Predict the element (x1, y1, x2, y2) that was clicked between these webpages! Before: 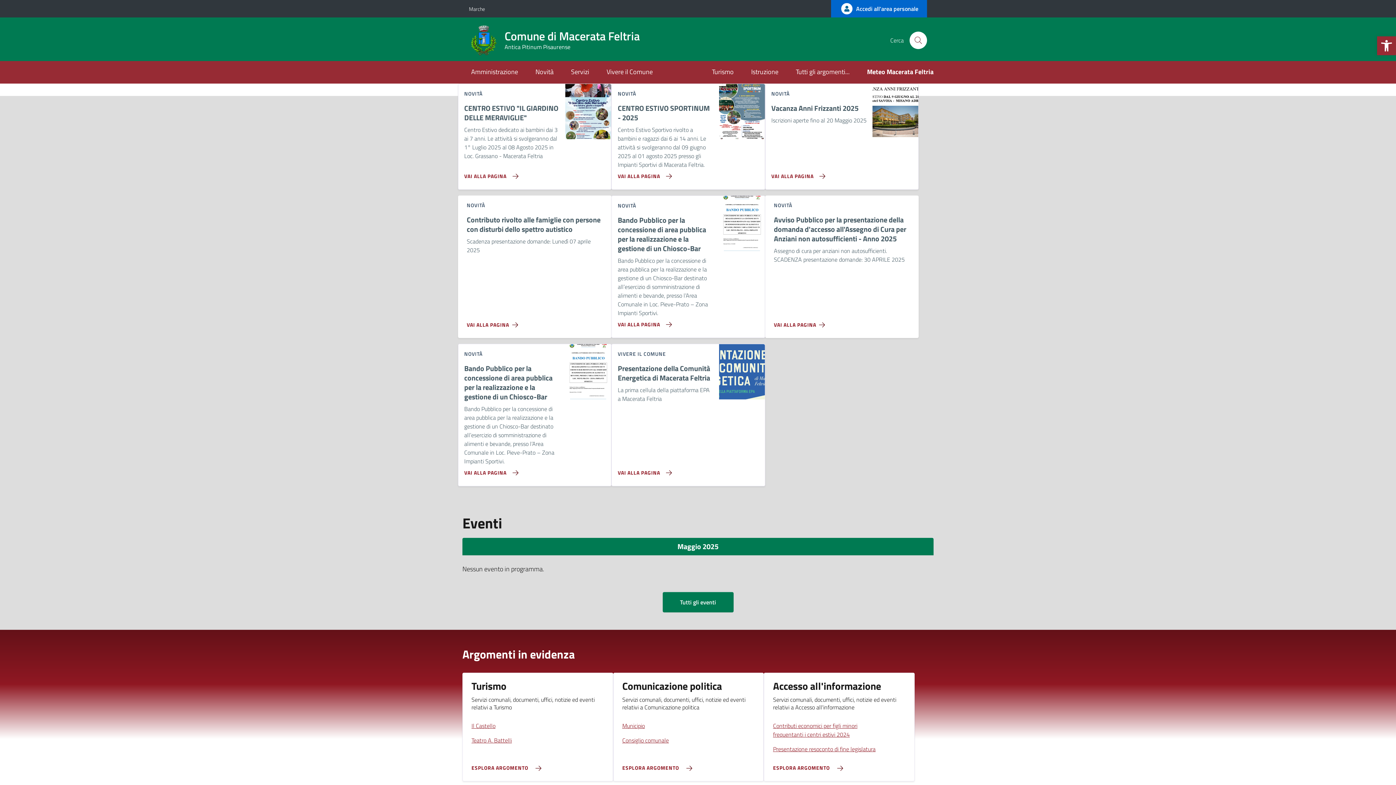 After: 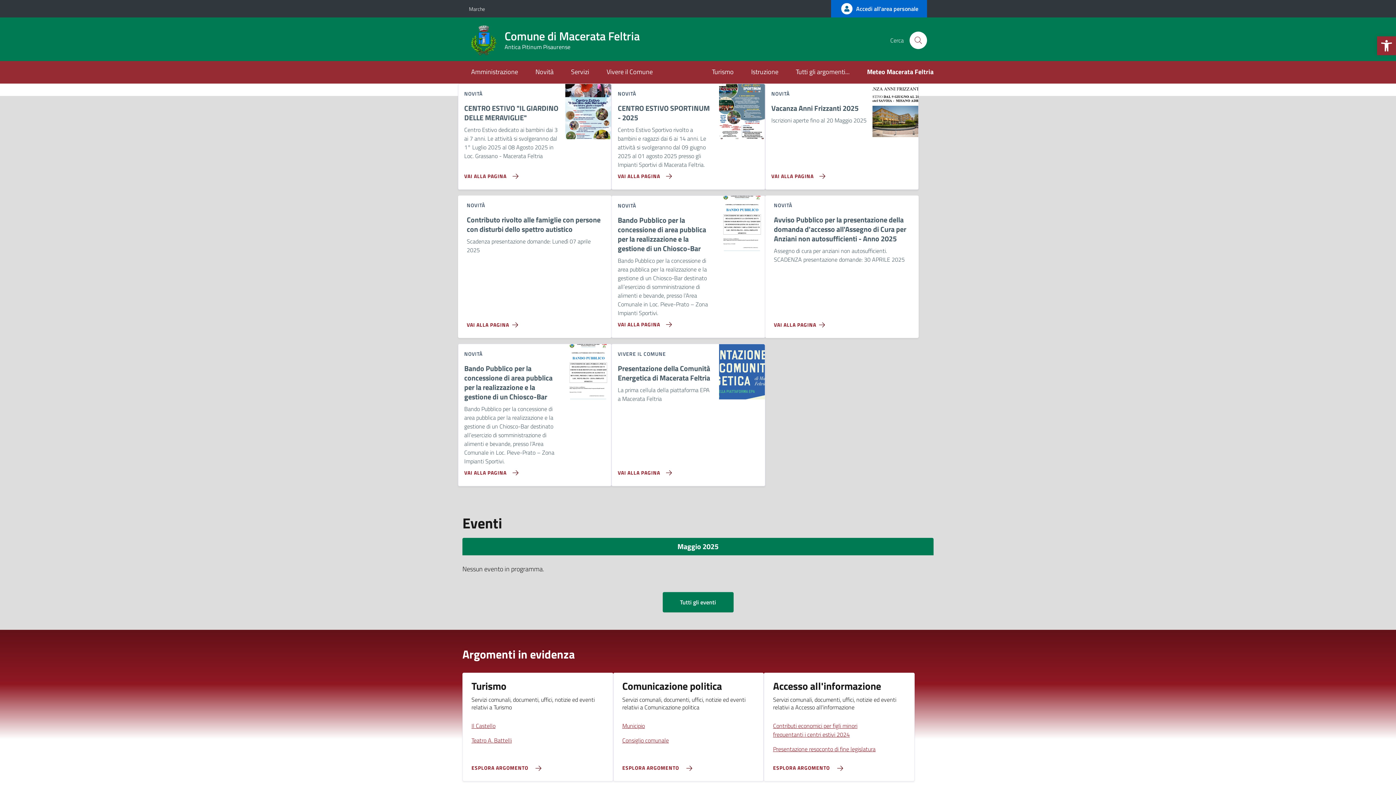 Action: bbox: (469, 25, 648, 55) label: Comune di Macerata Feltria
Antica Pitinum Pisaurense